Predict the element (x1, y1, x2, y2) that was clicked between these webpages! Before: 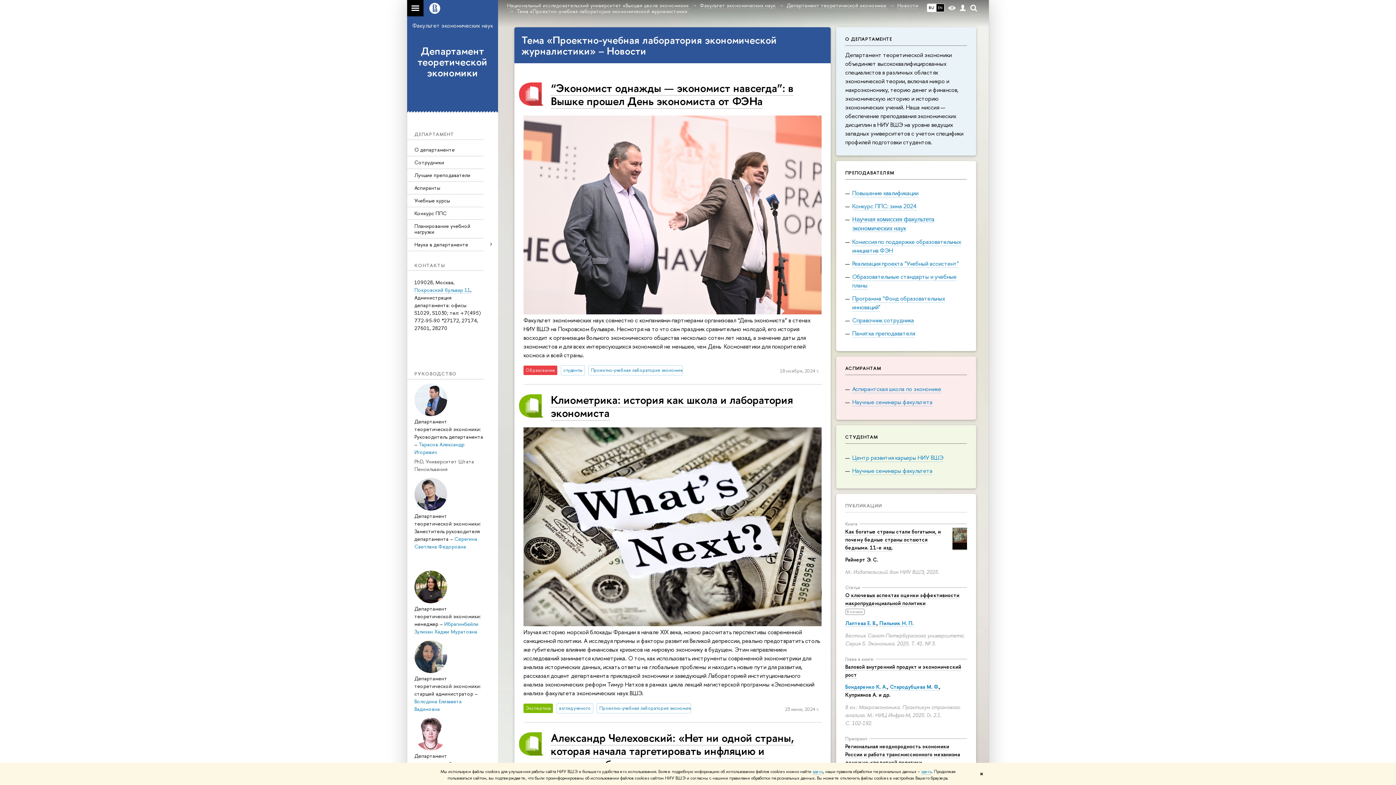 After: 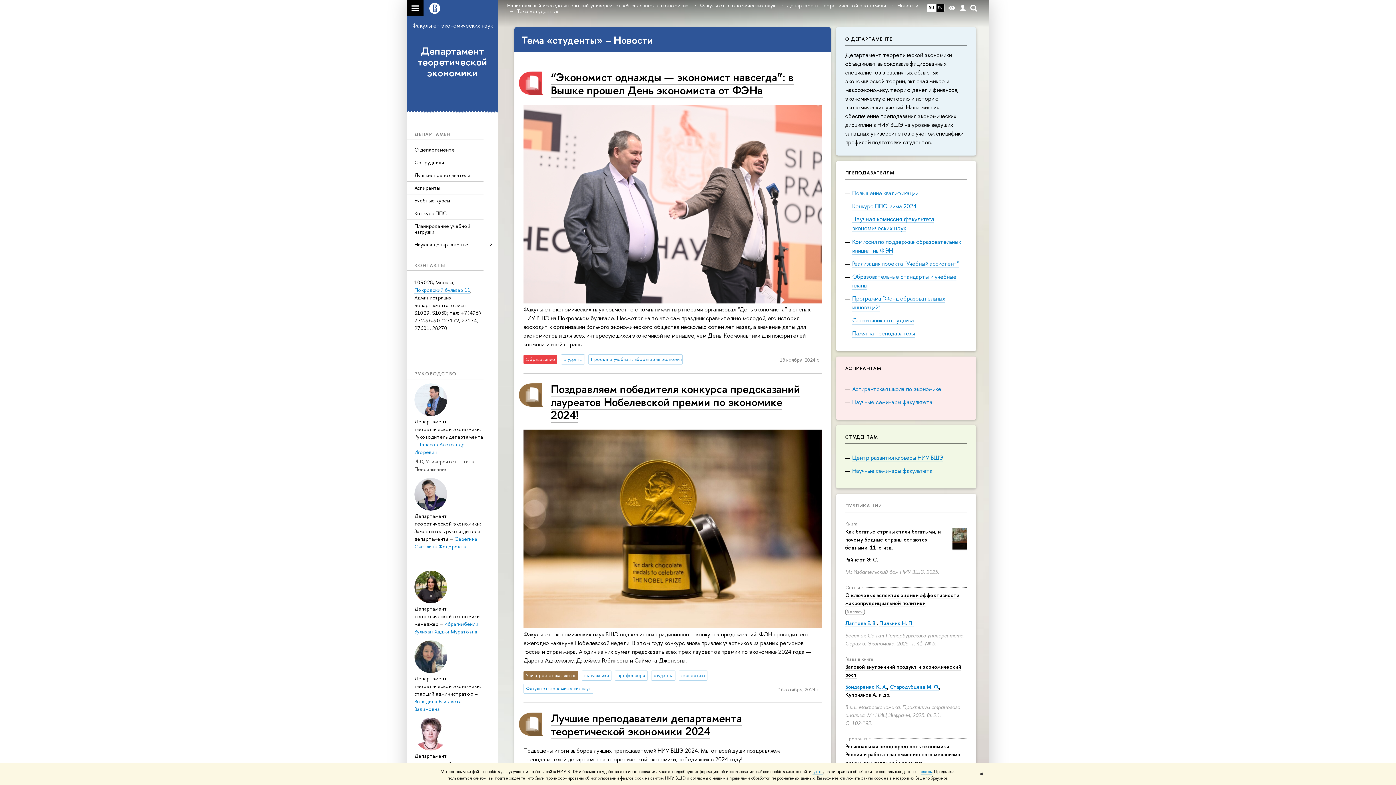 Action: bbox: (560, 365, 585, 375) label: студенты